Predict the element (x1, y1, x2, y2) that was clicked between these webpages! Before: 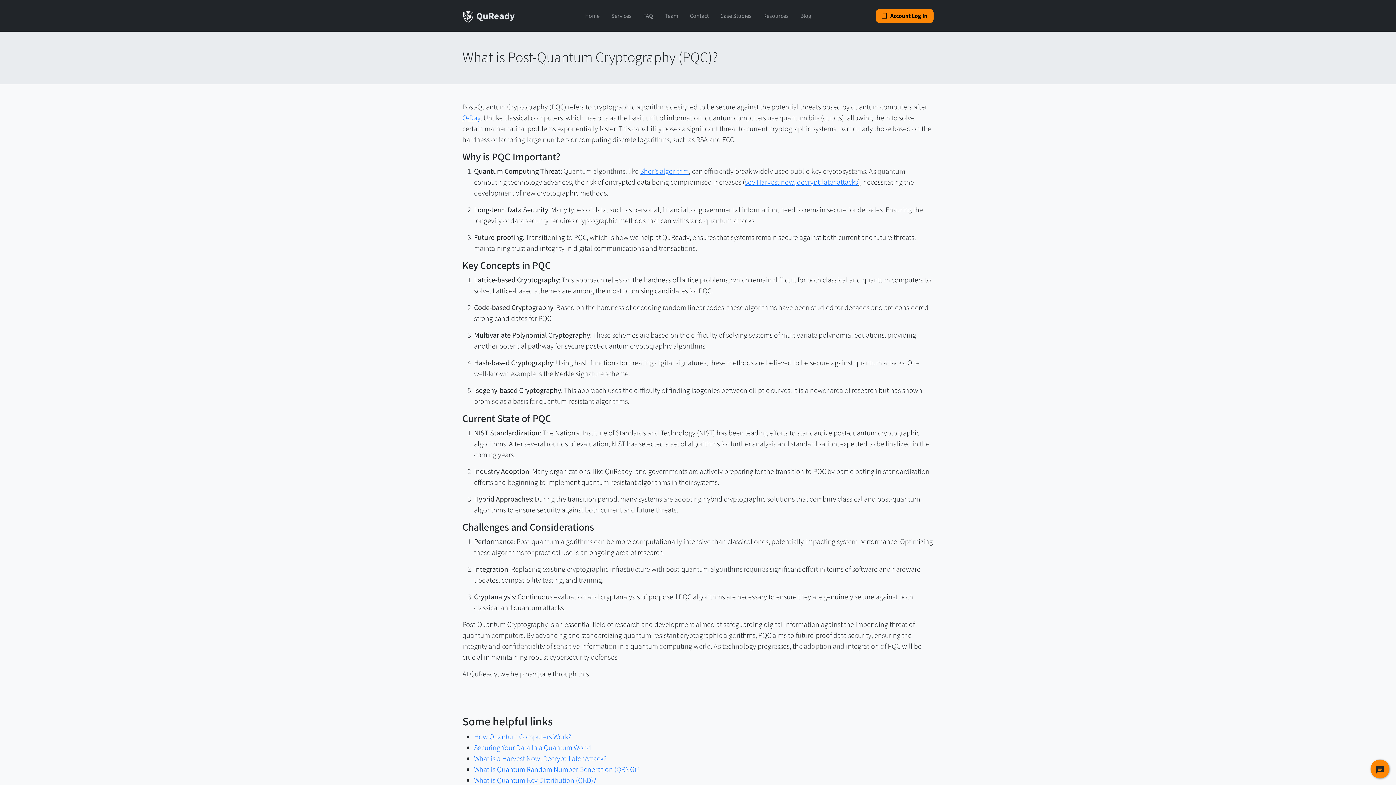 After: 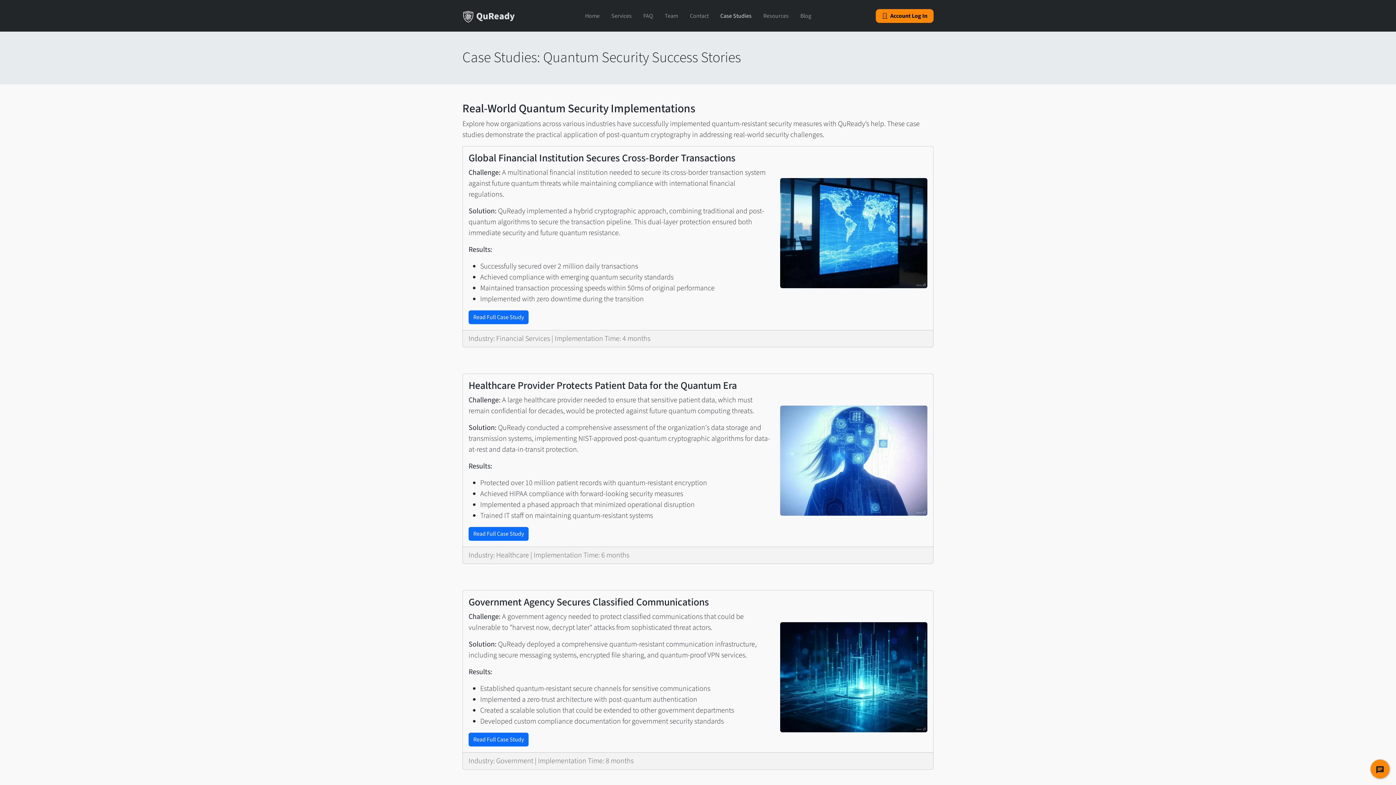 Action: label: Case Studies bbox: (714, 8, 757, 23)